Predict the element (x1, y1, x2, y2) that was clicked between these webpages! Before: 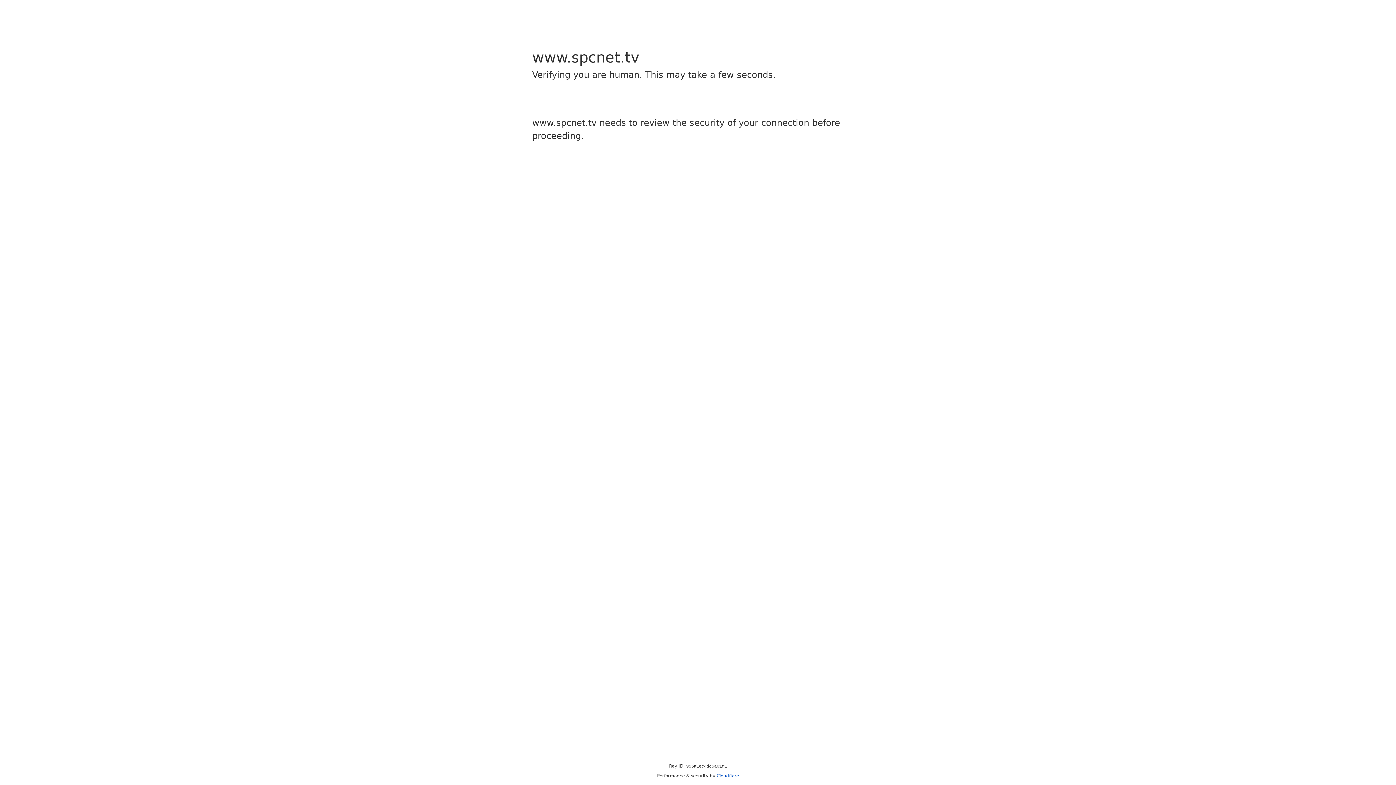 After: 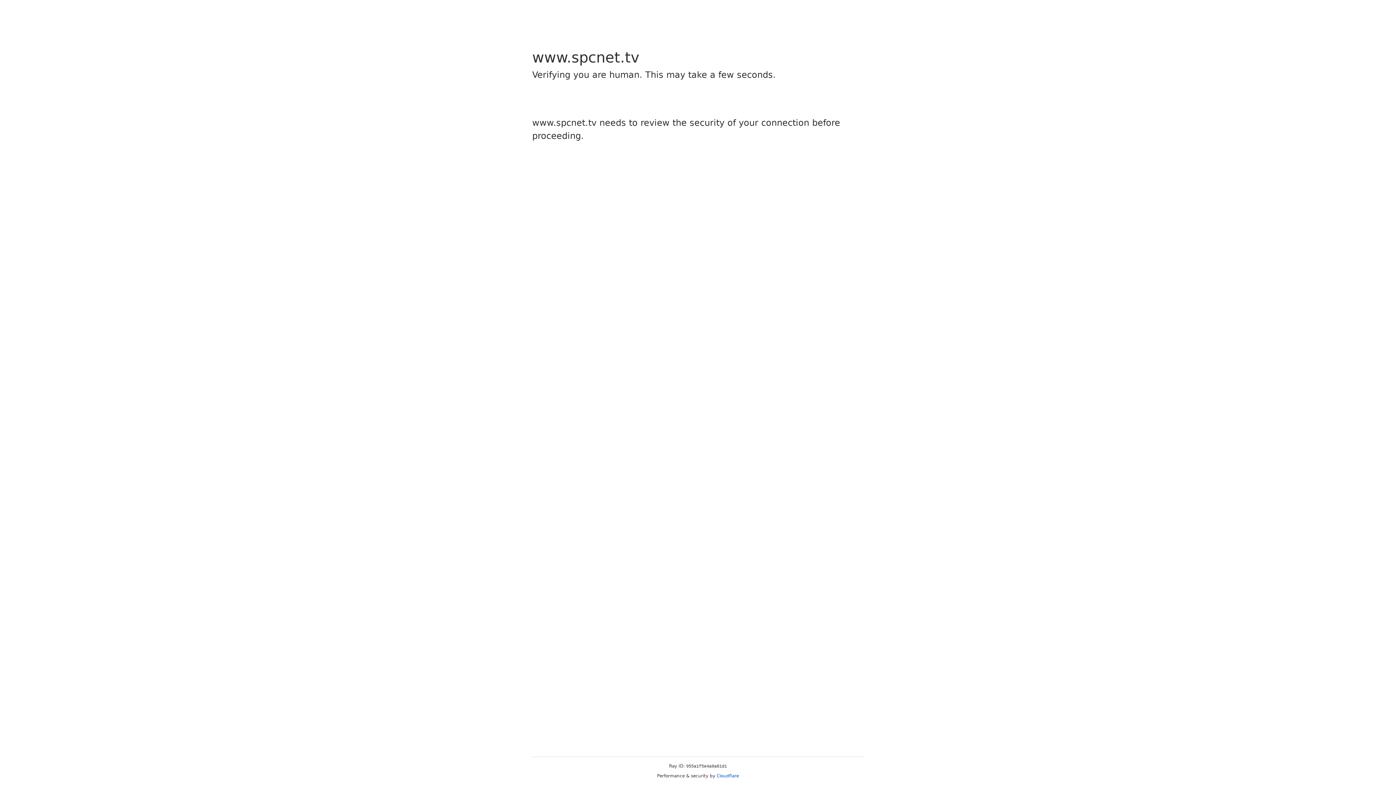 Action: bbox: (716, 773, 739, 778) label: Cloudflare